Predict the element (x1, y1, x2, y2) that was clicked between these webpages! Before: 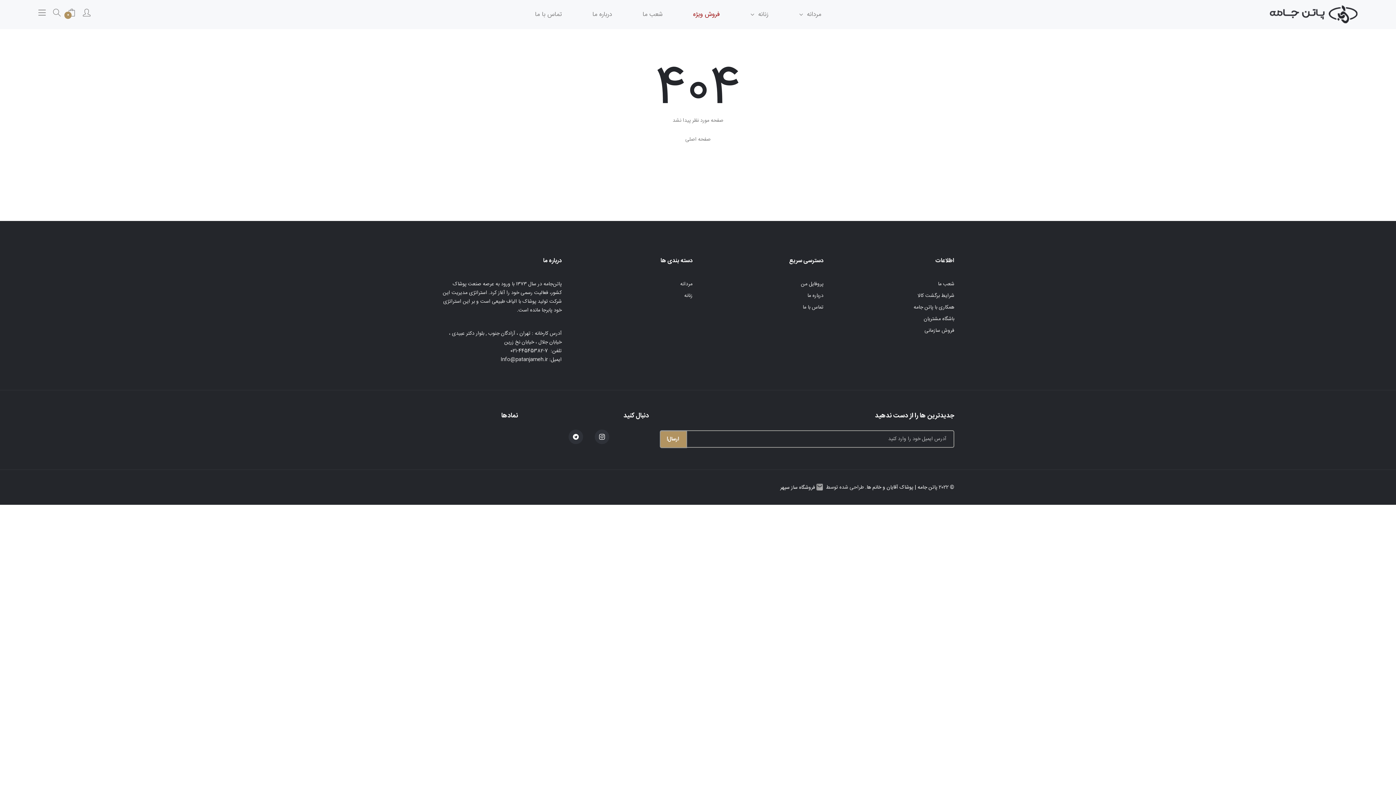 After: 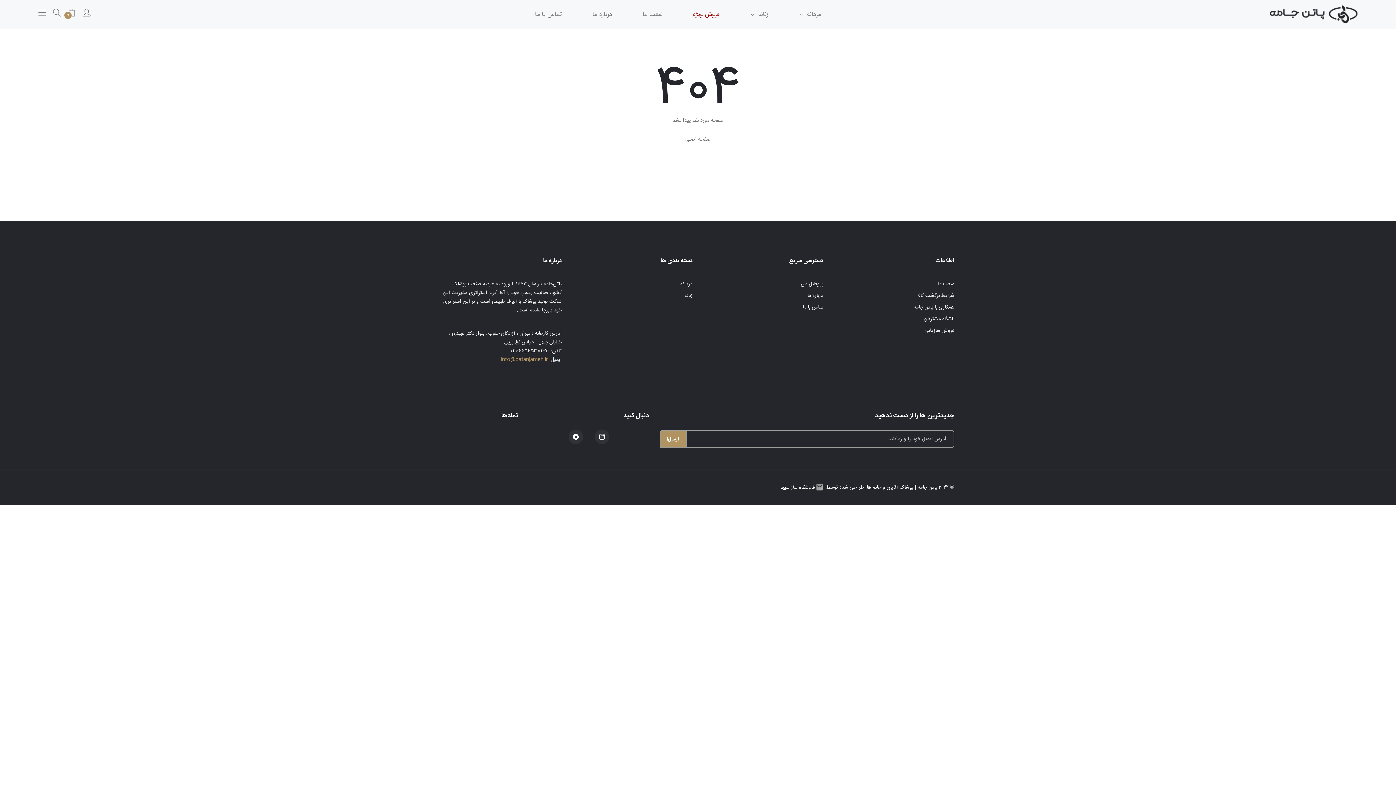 Action: bbox: (500, 355, 548, 364) label: Info@patanjameh.ir